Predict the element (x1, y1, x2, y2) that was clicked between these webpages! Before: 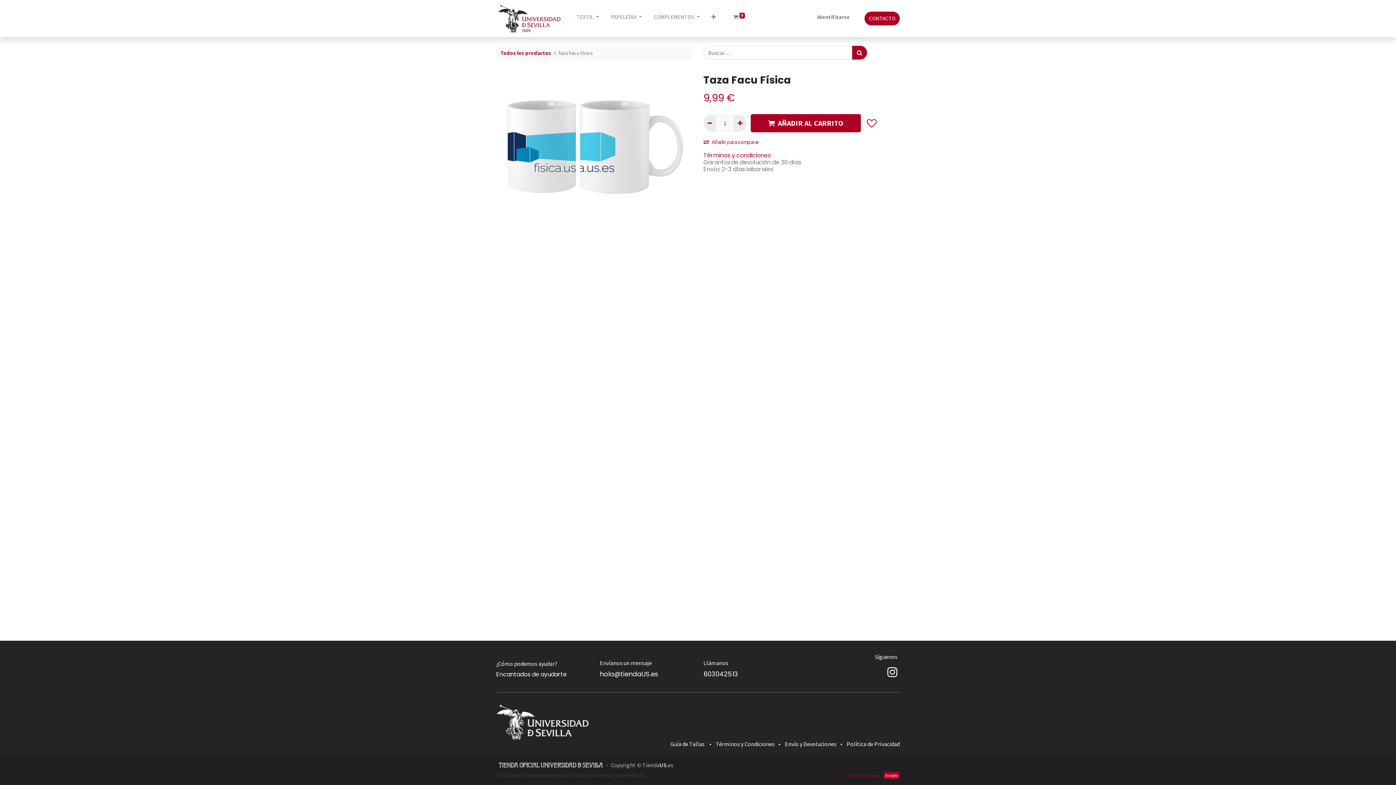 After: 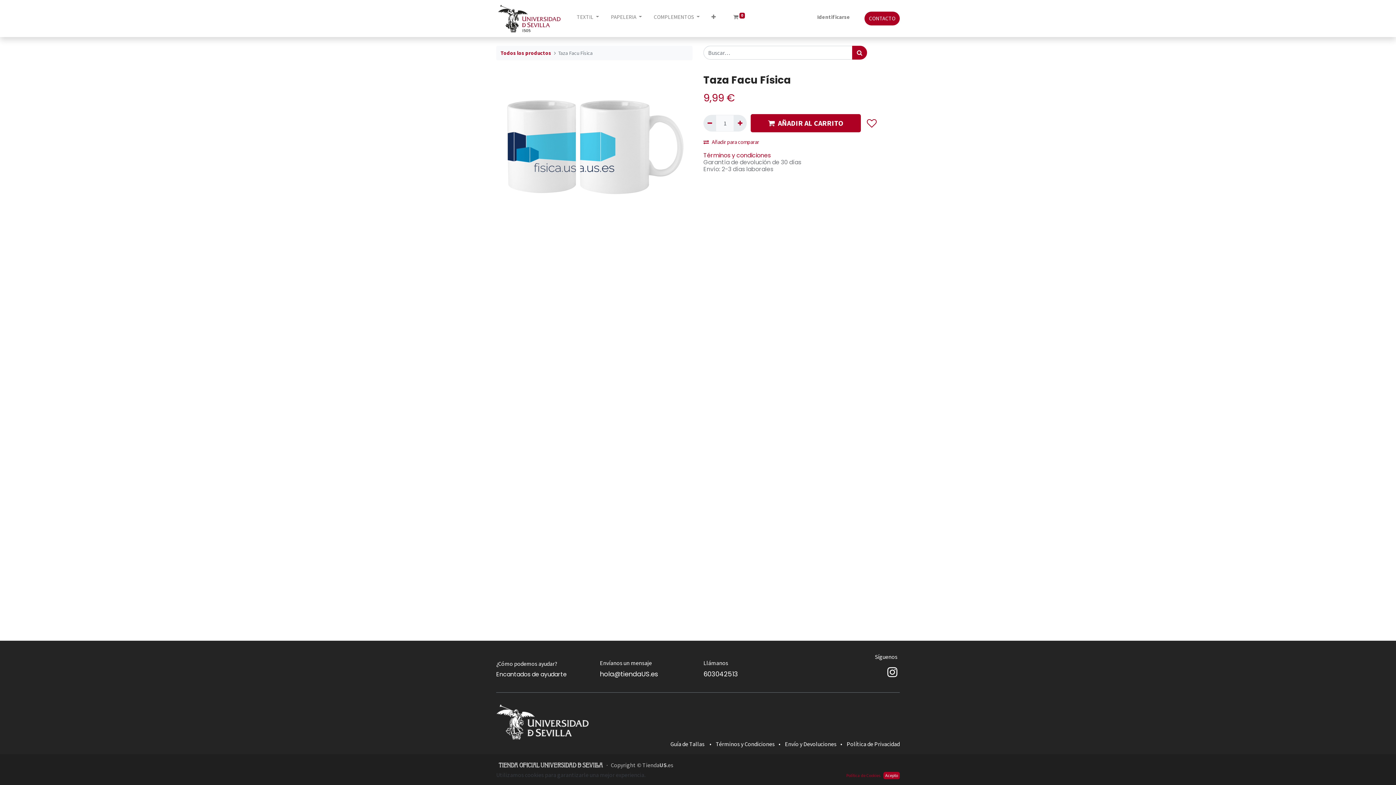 Action: bbox: (703, 138, 759, 146) label: Comparar